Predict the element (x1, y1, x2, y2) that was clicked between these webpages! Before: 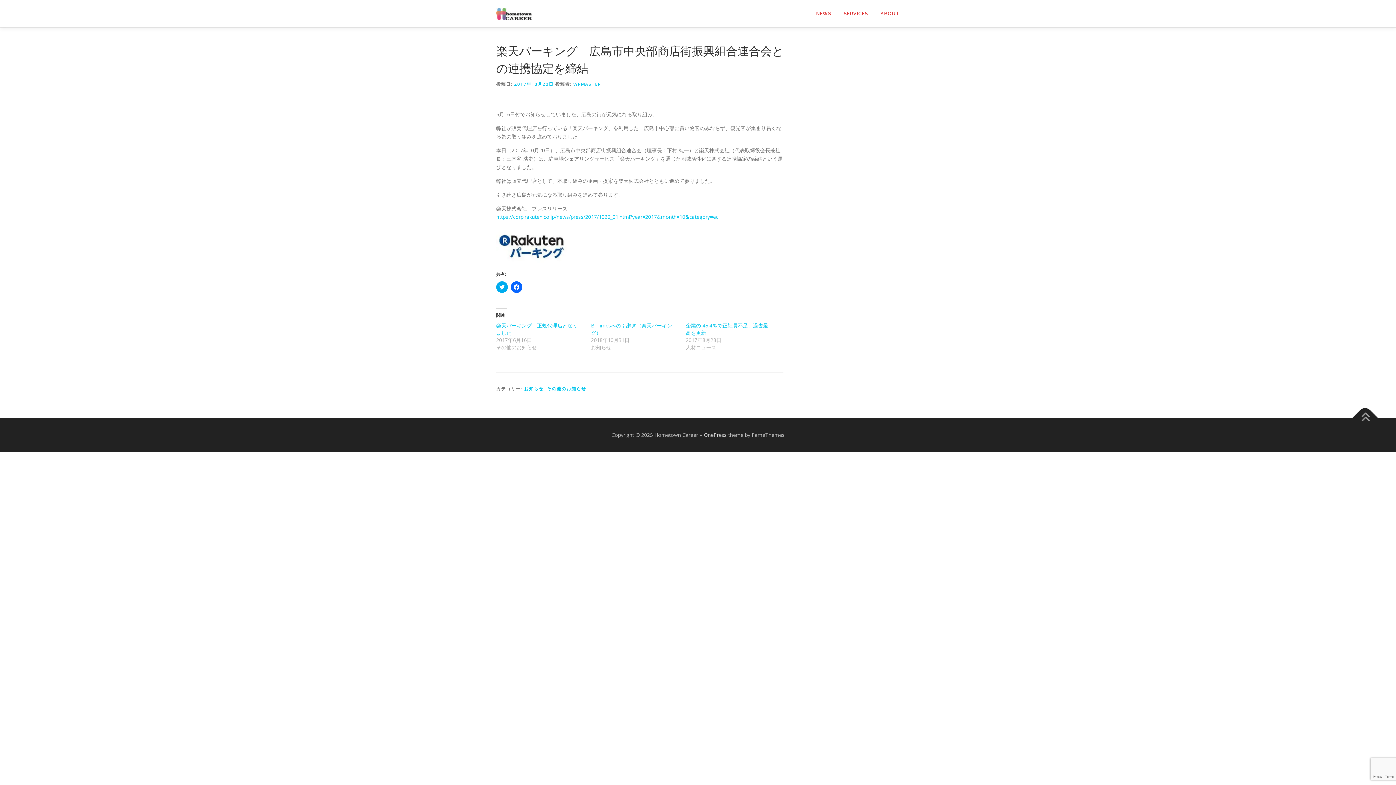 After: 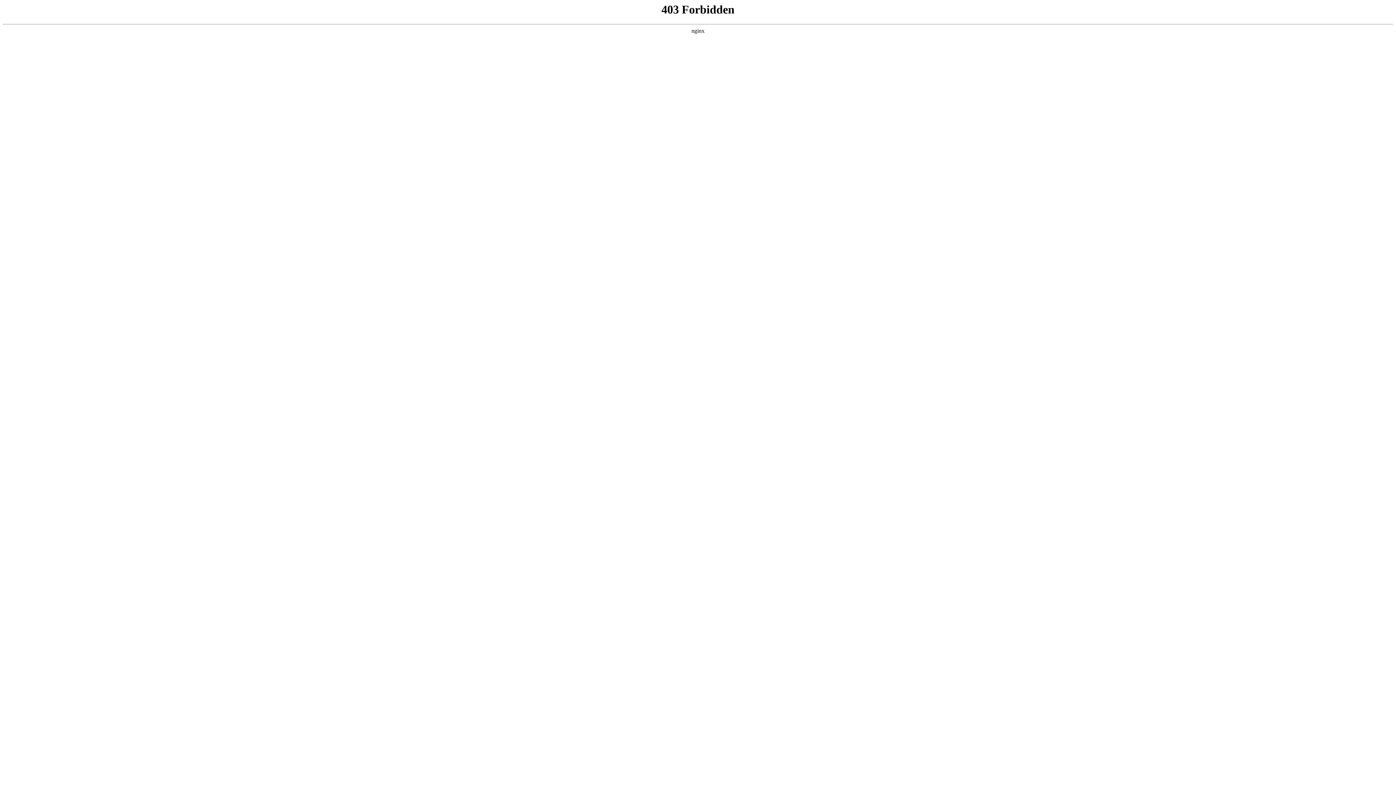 Action: bbox: (704, 431, 726, 438) label: OnePress